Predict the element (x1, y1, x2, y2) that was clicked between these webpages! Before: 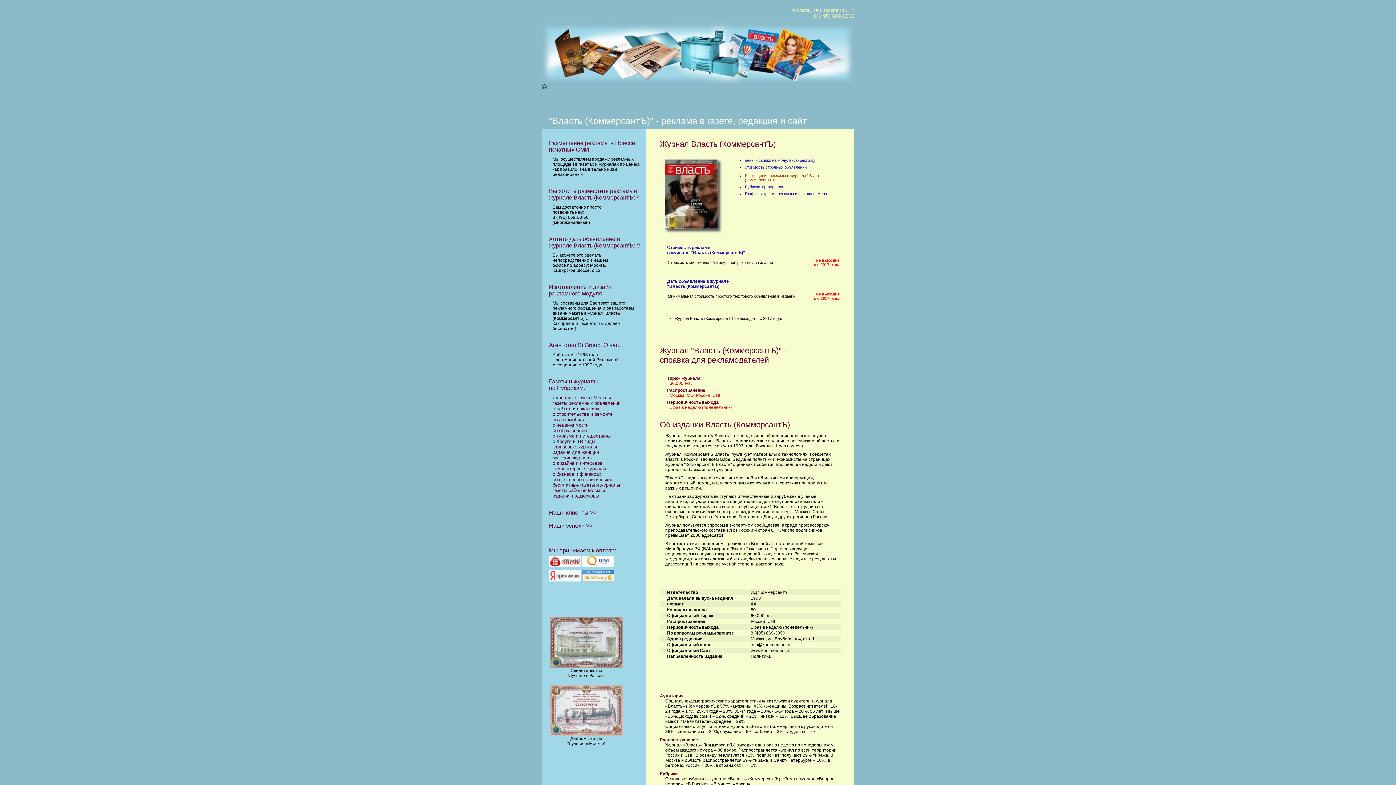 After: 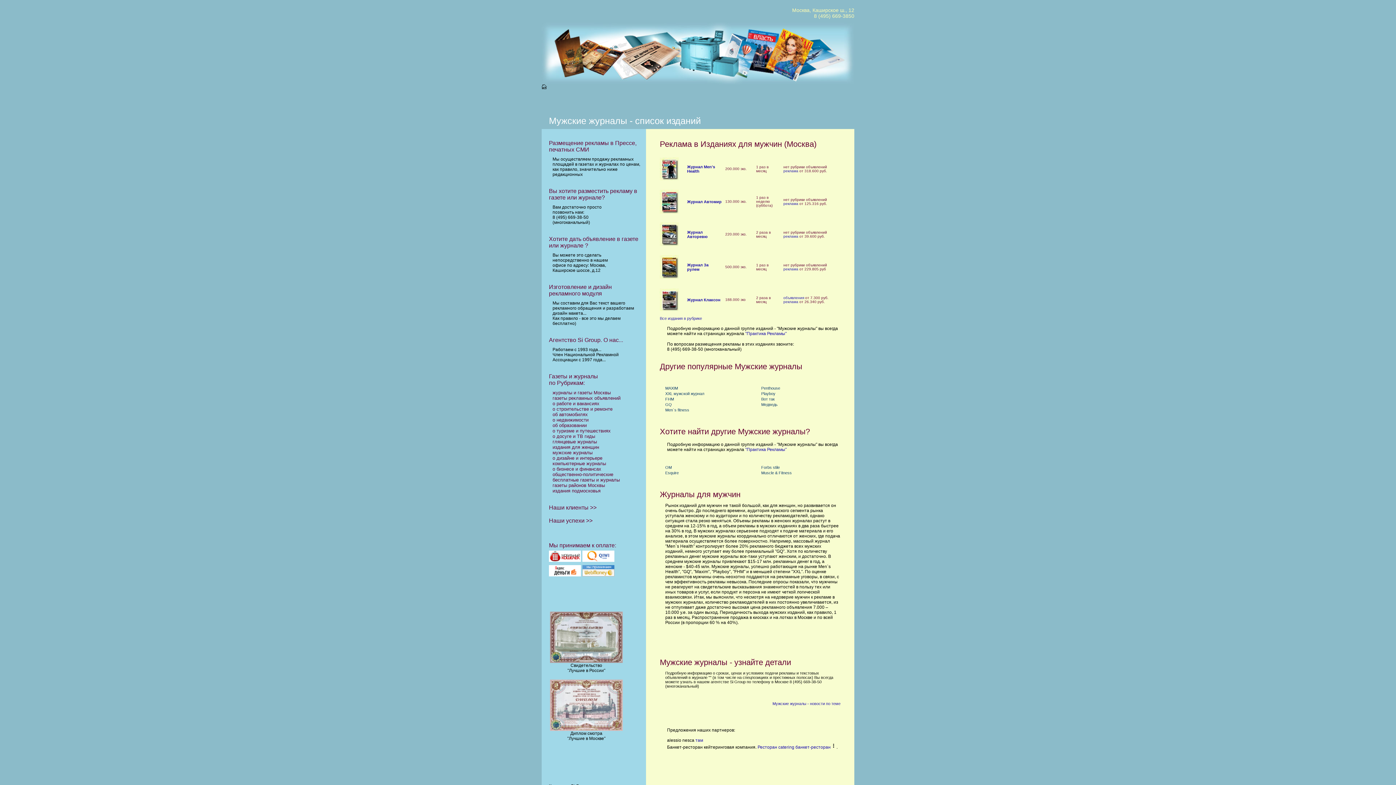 Action: bbox: (552, 455, 592, 460) label: мужские журналы